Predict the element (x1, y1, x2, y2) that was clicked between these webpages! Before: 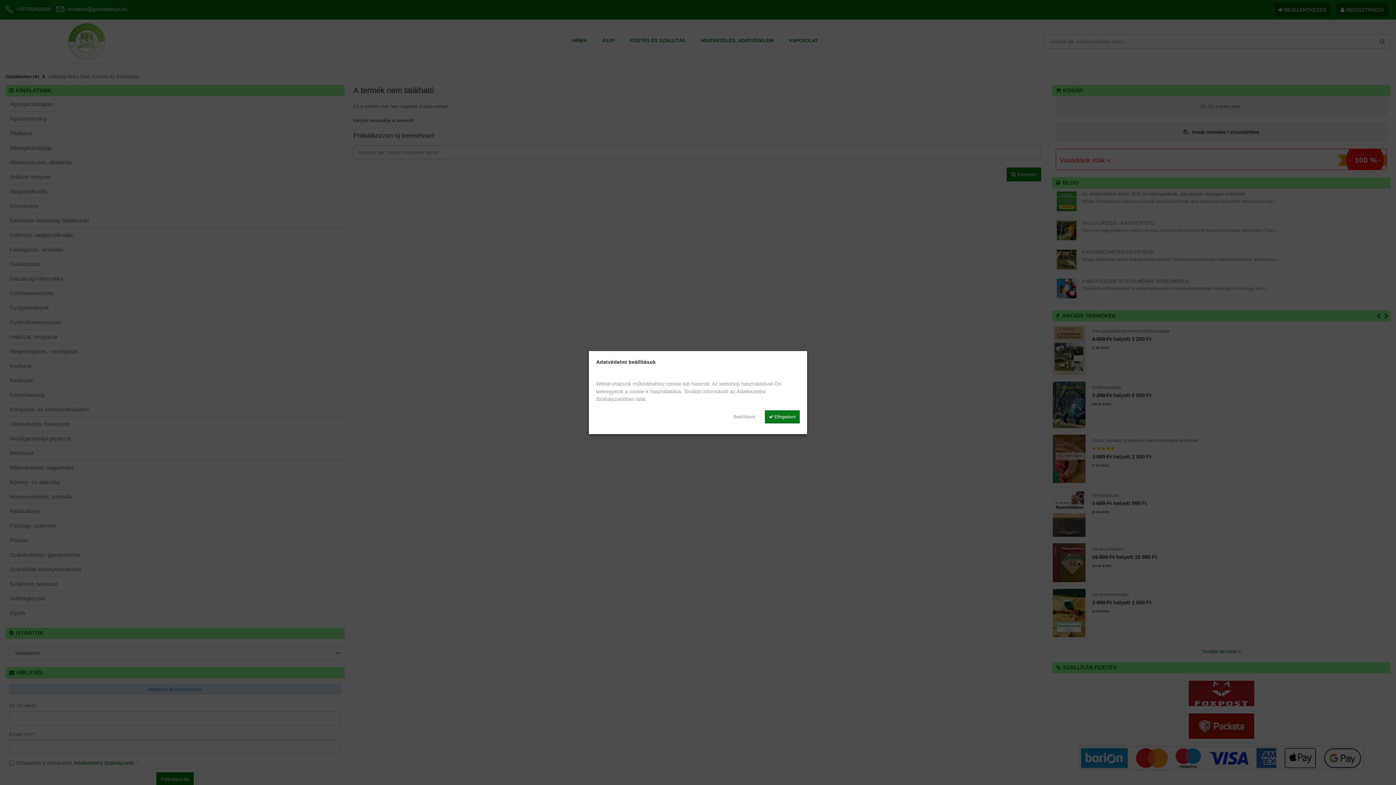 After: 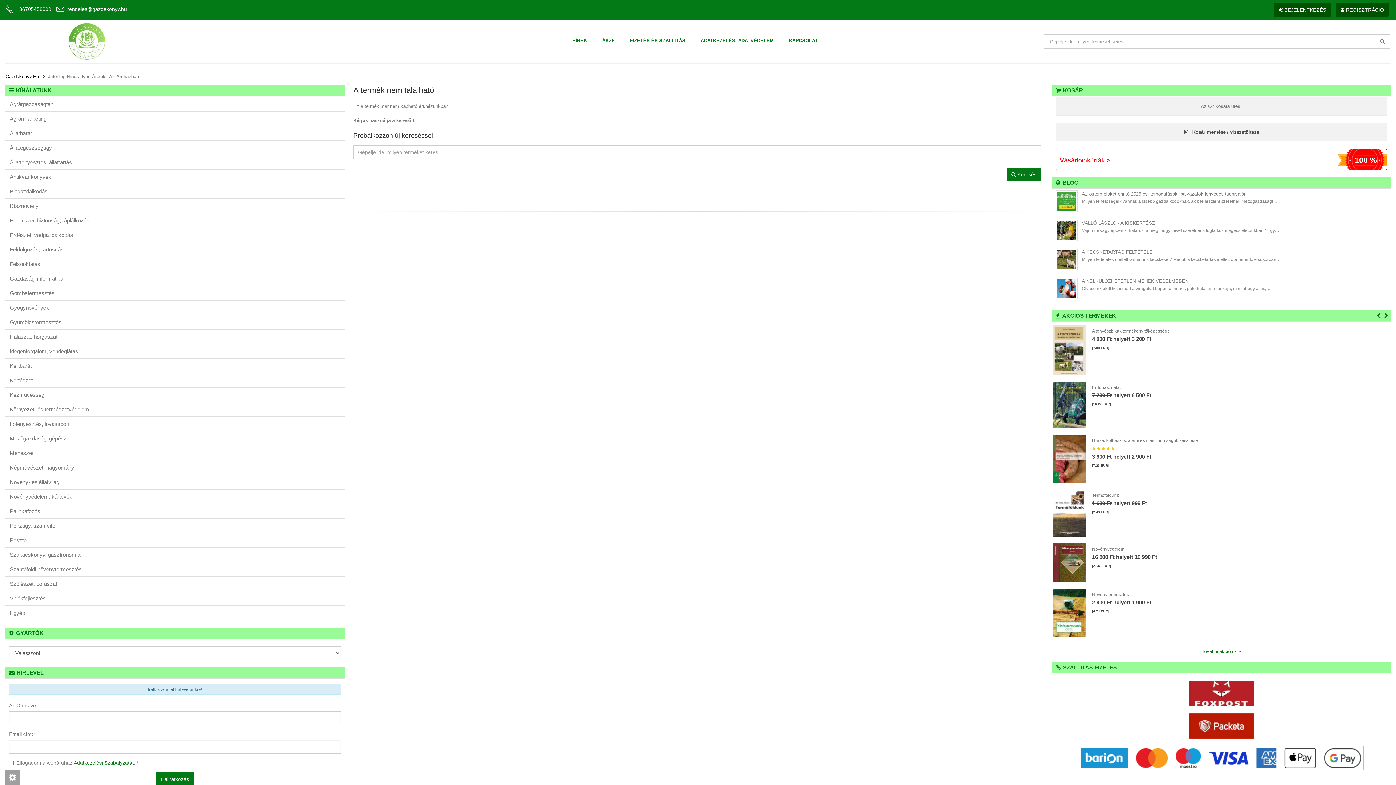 Action: label:  Elfogadom bbox: (765, 410, 800, 423)